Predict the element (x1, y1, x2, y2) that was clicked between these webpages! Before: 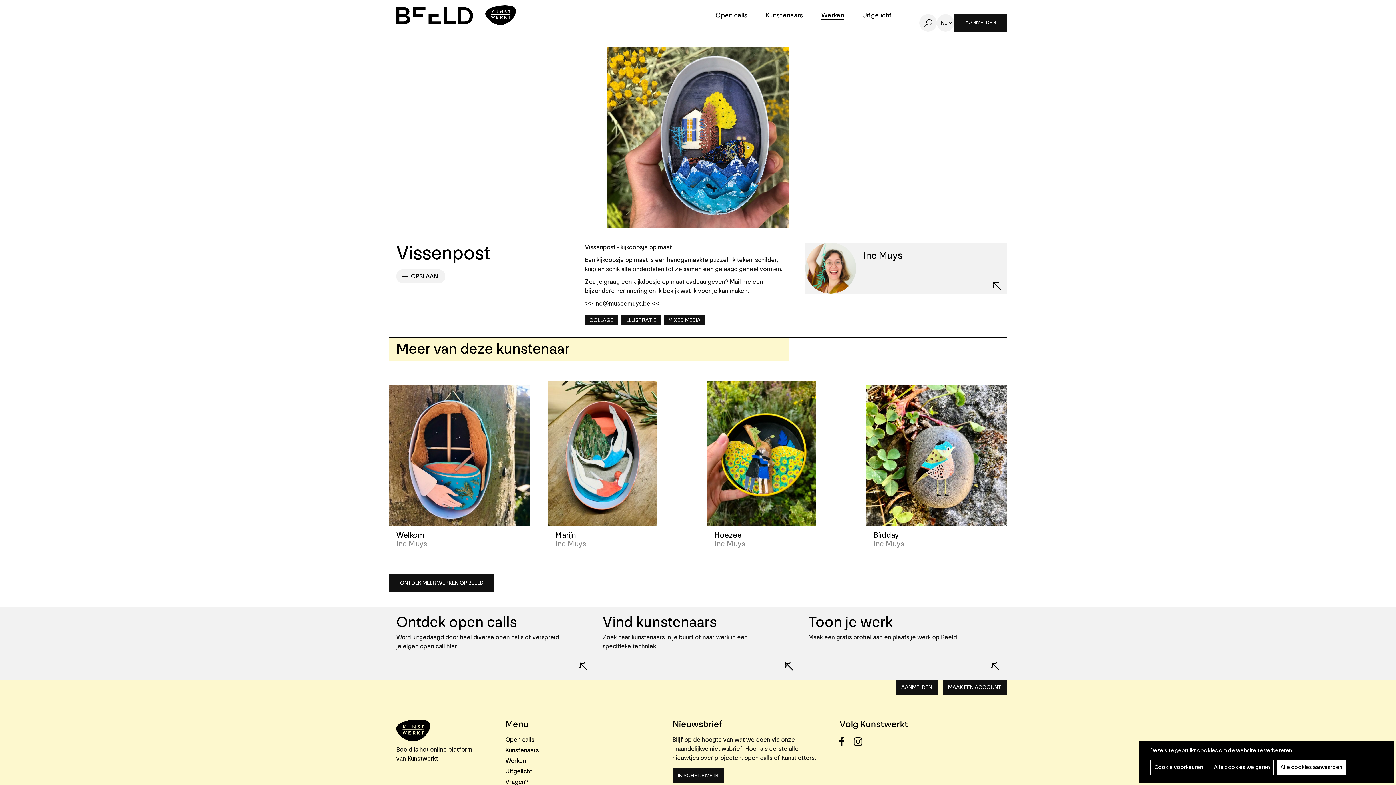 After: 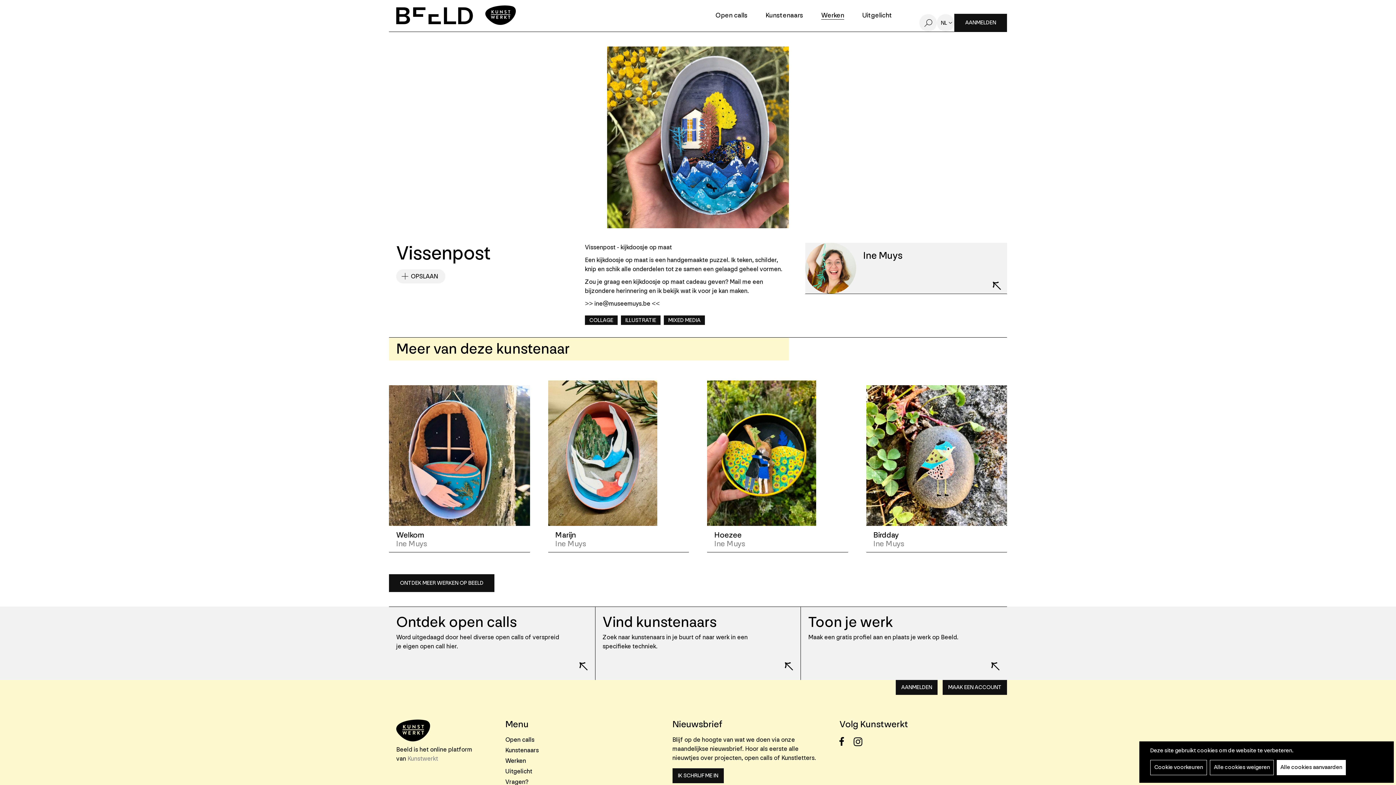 Action: bbox: (407, 755, 438, 762) label: Kunstwerkt